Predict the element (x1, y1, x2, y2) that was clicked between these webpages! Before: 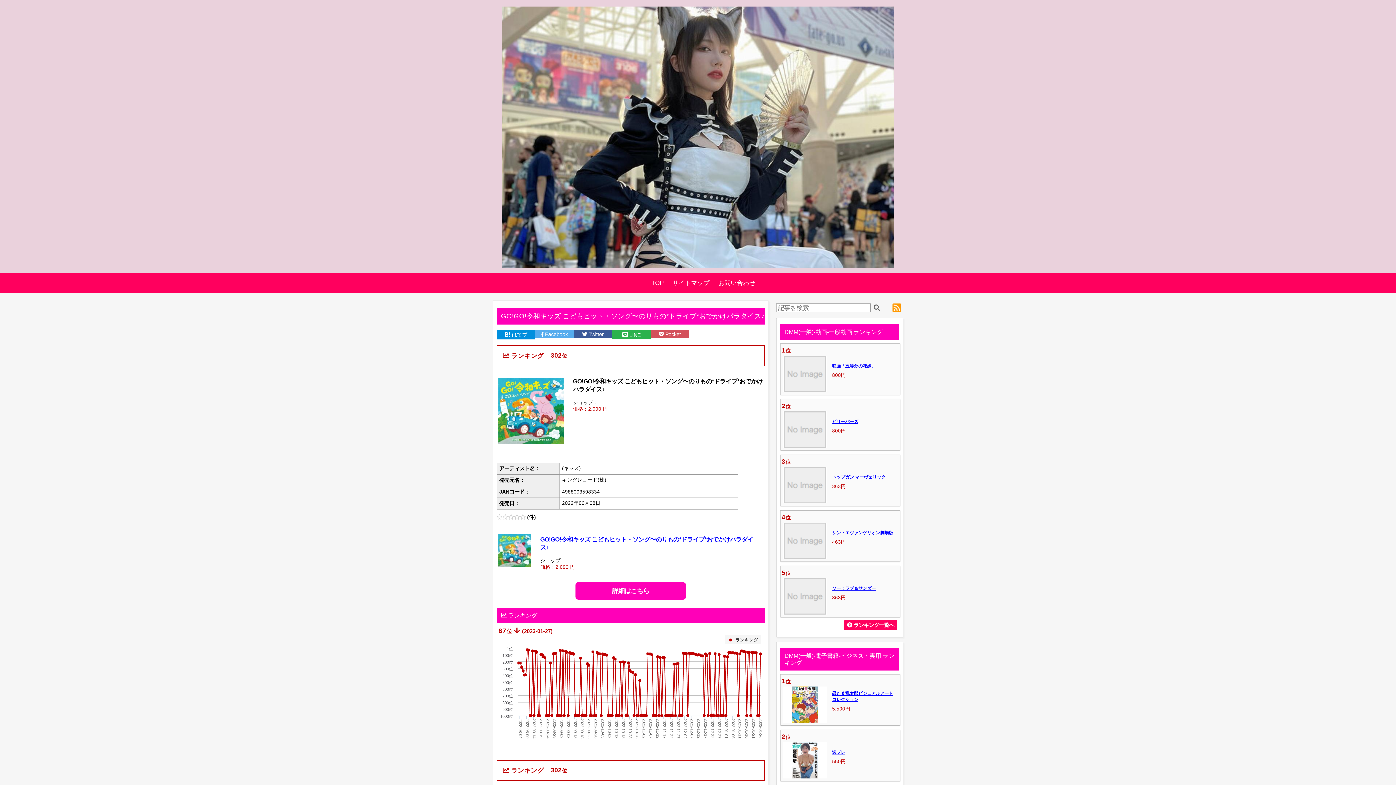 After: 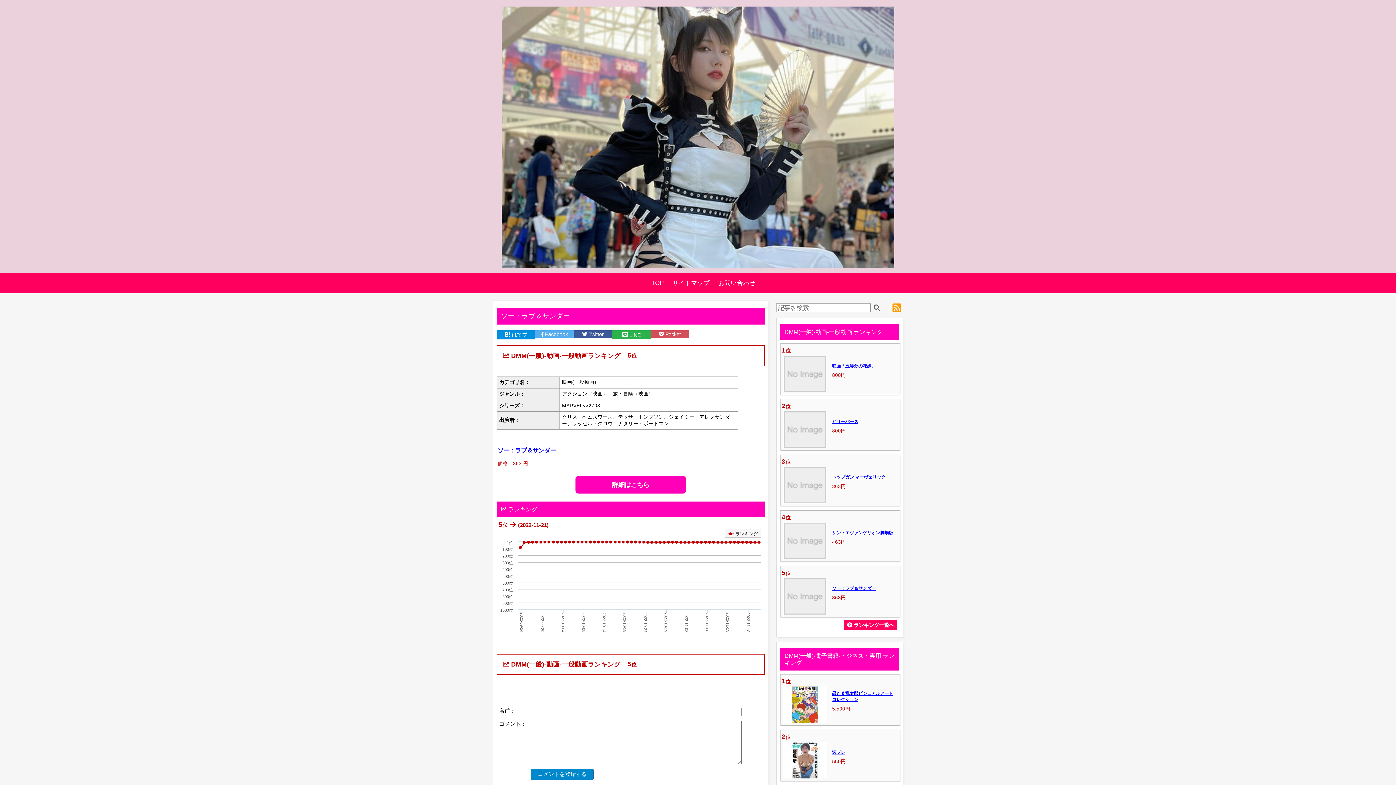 Action: label: ソー：ラブ＆サンダー bbox: (832, 586, 876, 591)